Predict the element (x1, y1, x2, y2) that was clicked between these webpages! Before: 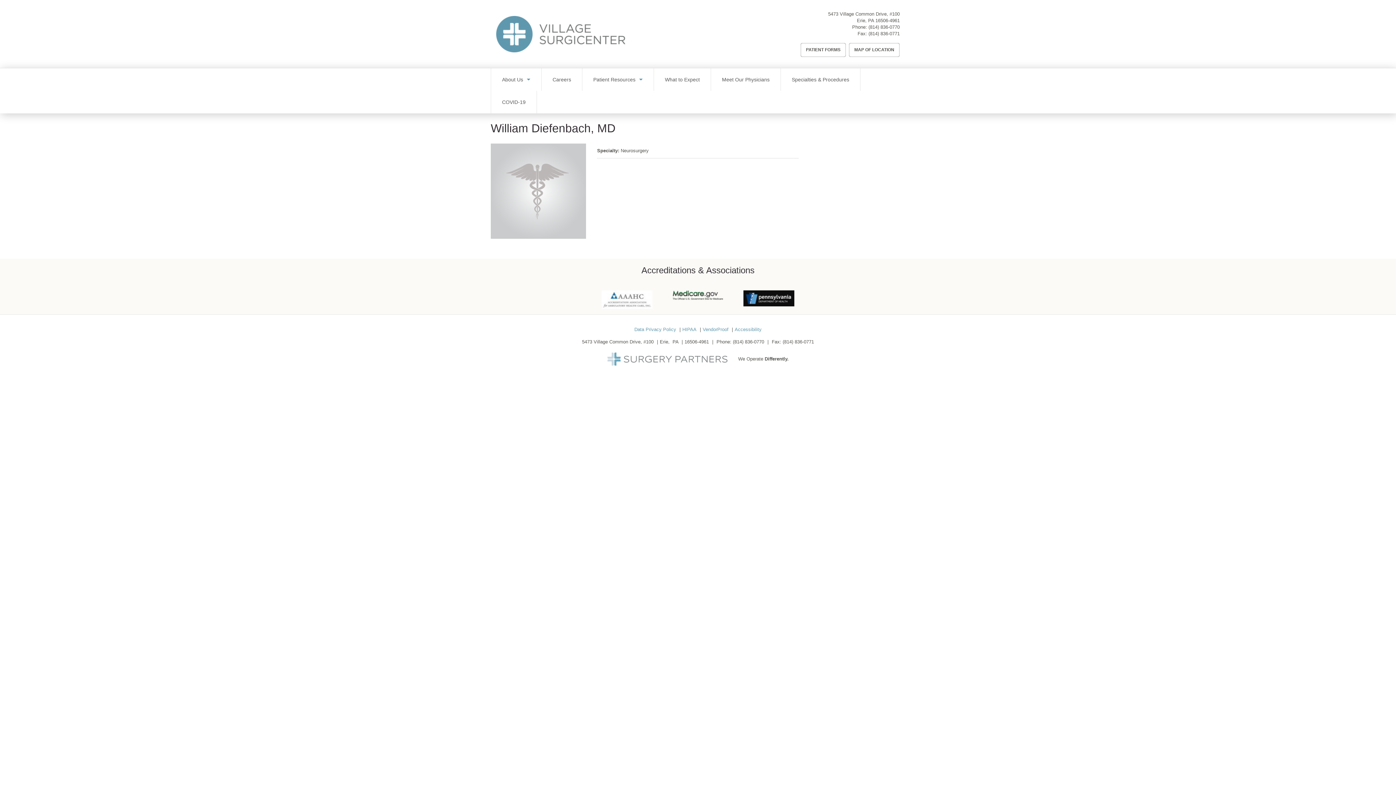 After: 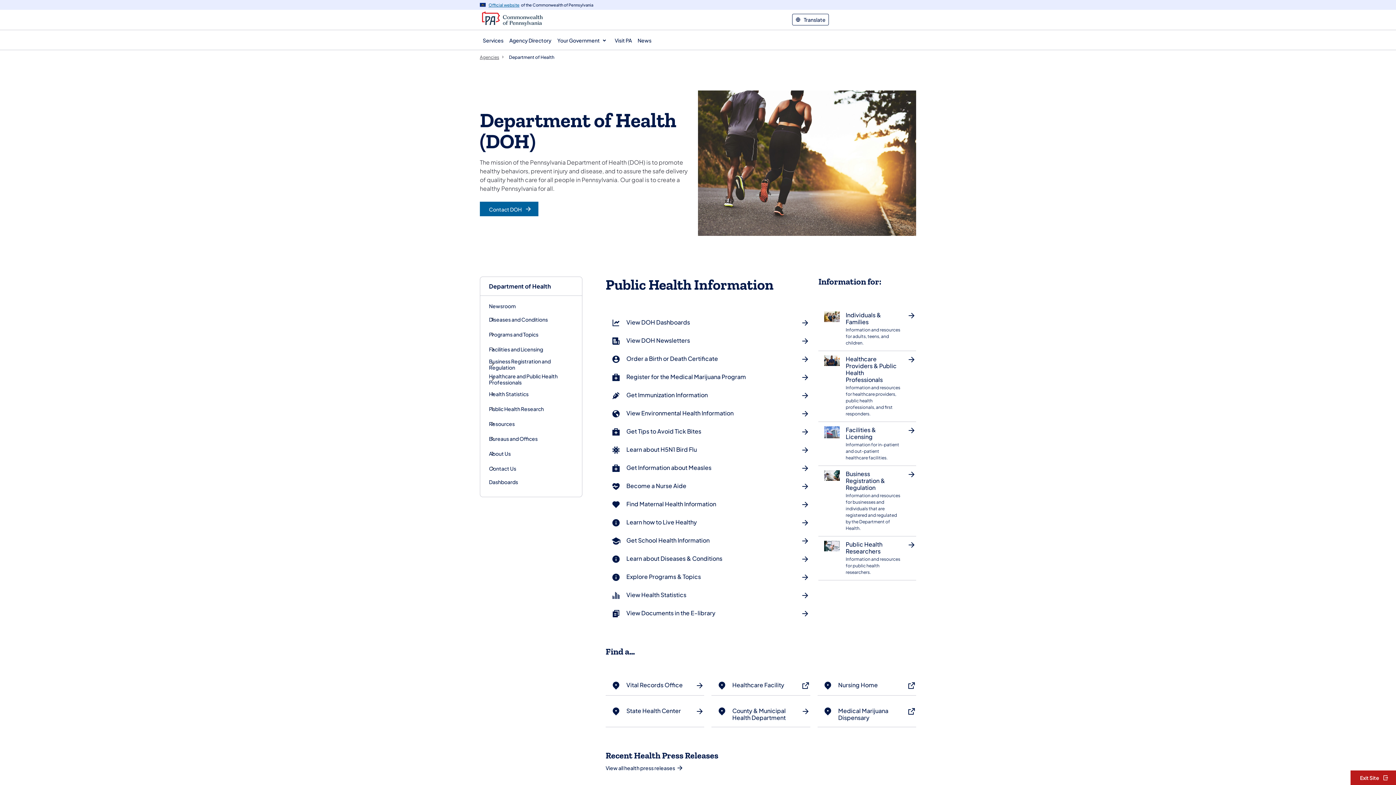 Action: bbox: (743, 295, 794, 301)